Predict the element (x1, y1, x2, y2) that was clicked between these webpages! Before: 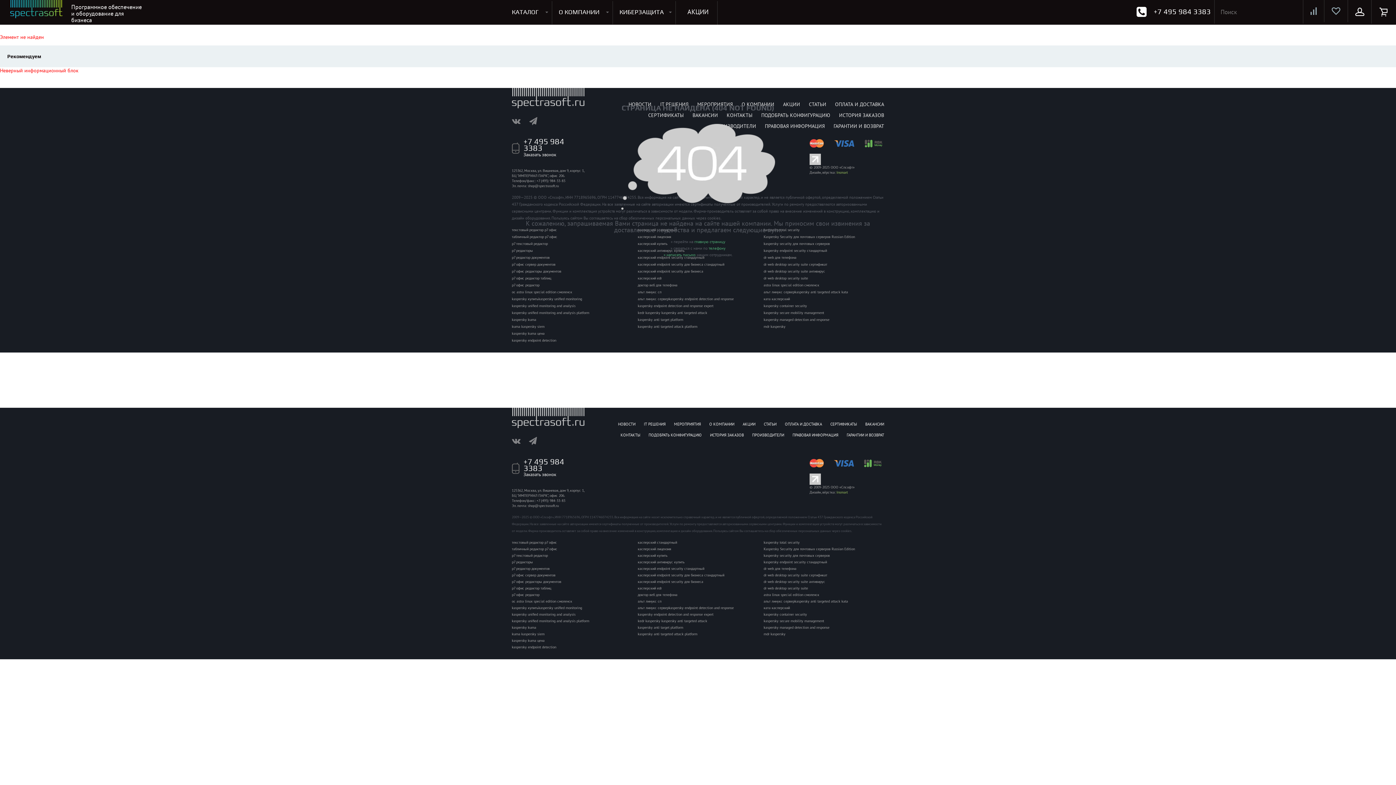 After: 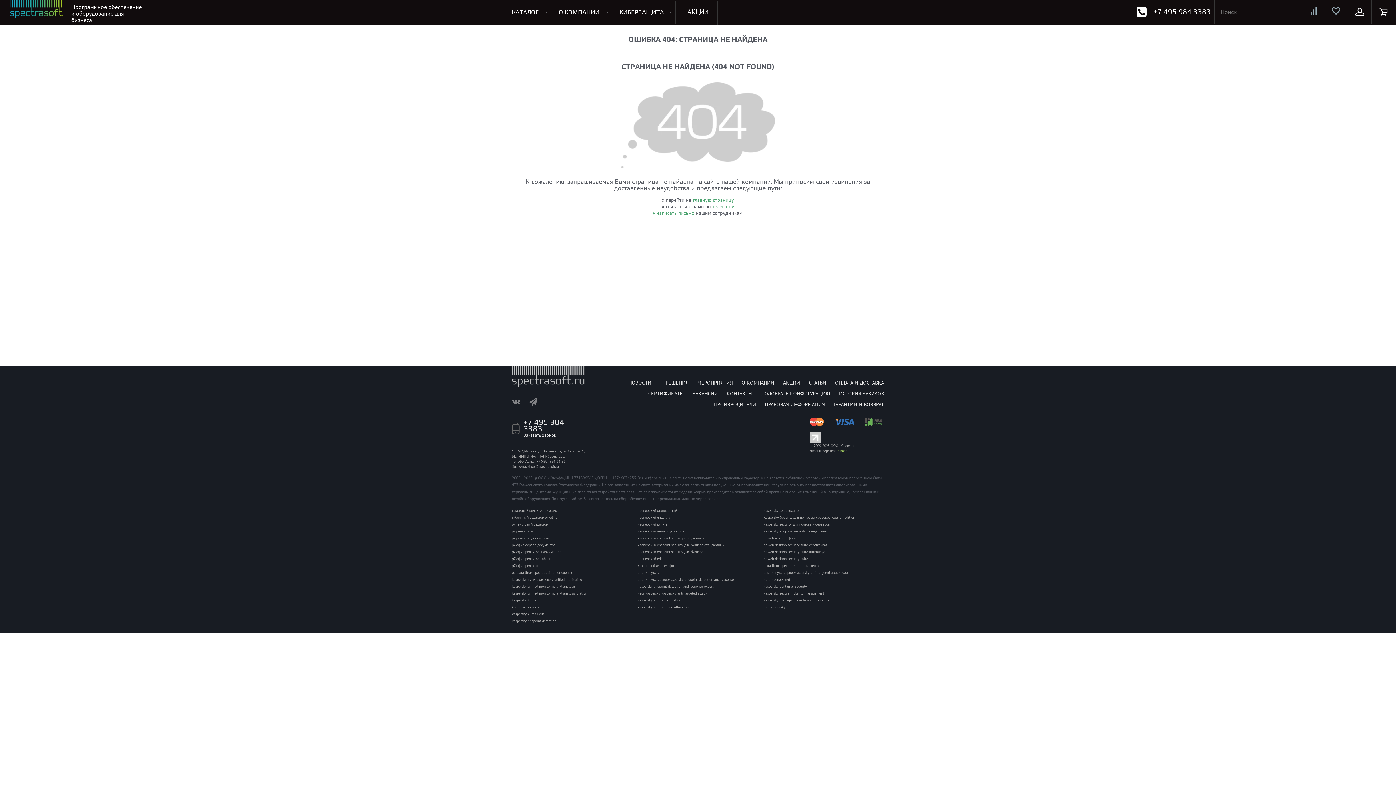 Action: bbox: (644, 420, 665, 428) label: IT РЕШЕНИЯ